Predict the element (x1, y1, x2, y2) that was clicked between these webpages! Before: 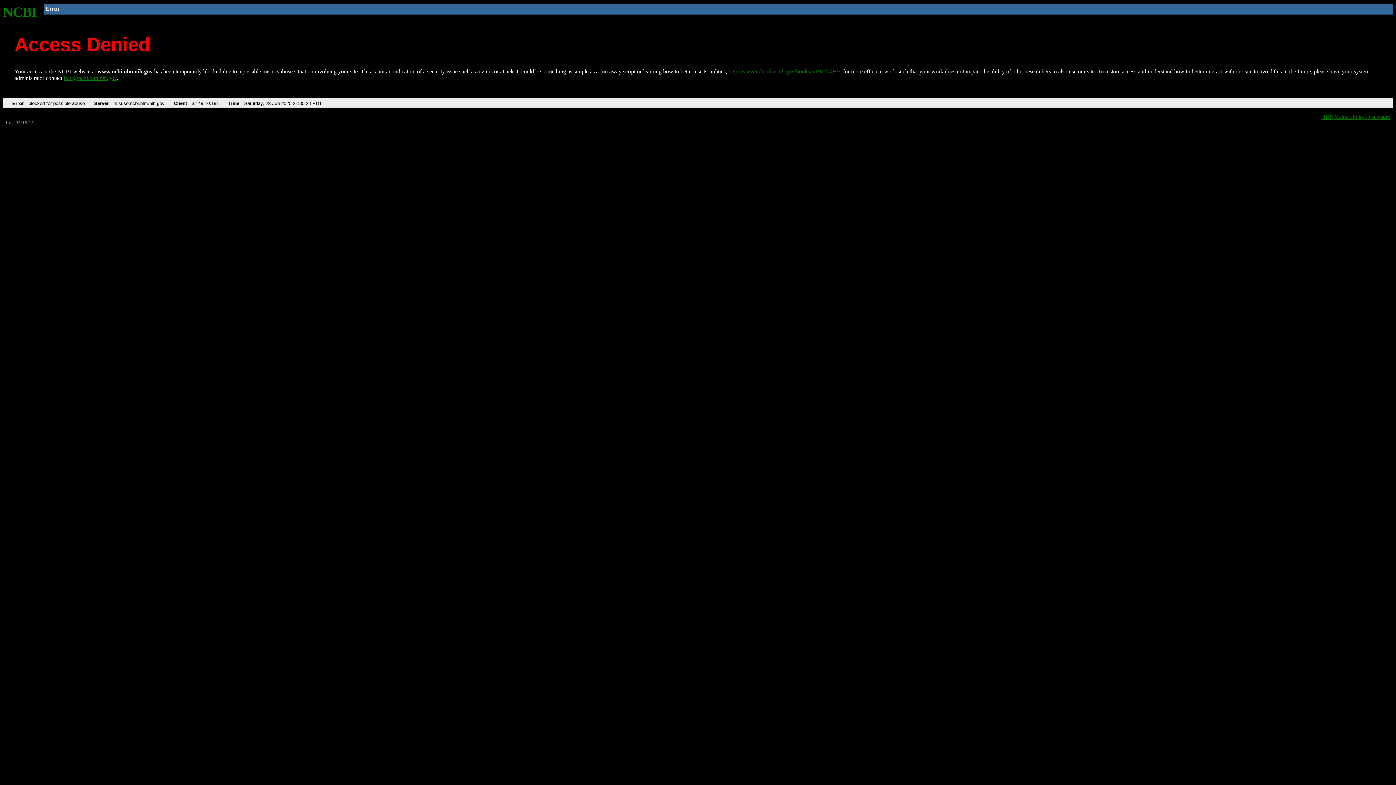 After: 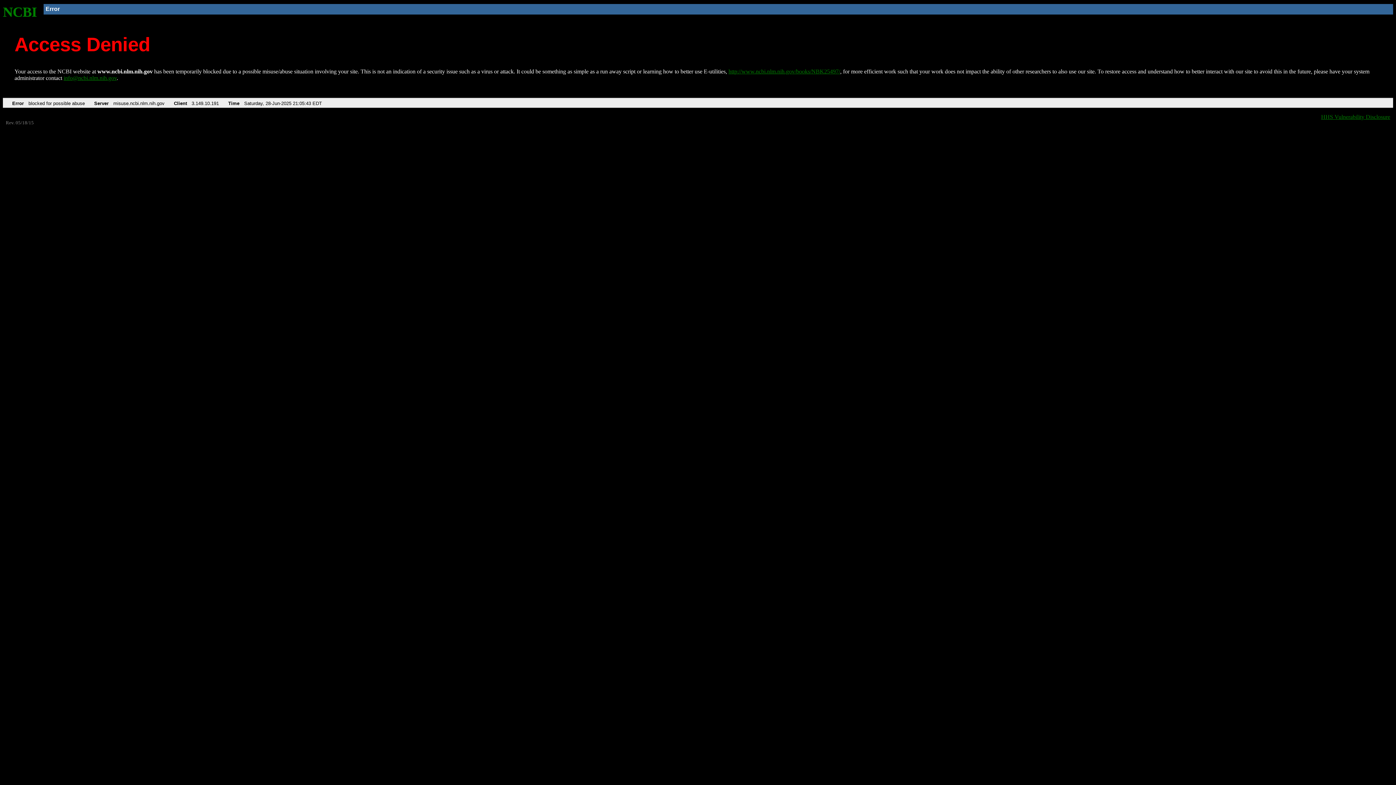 Action: bbox: (728, 68, 840, 74) label: http://www.ncbi.nlm.nih.gov/books/NBK25497/